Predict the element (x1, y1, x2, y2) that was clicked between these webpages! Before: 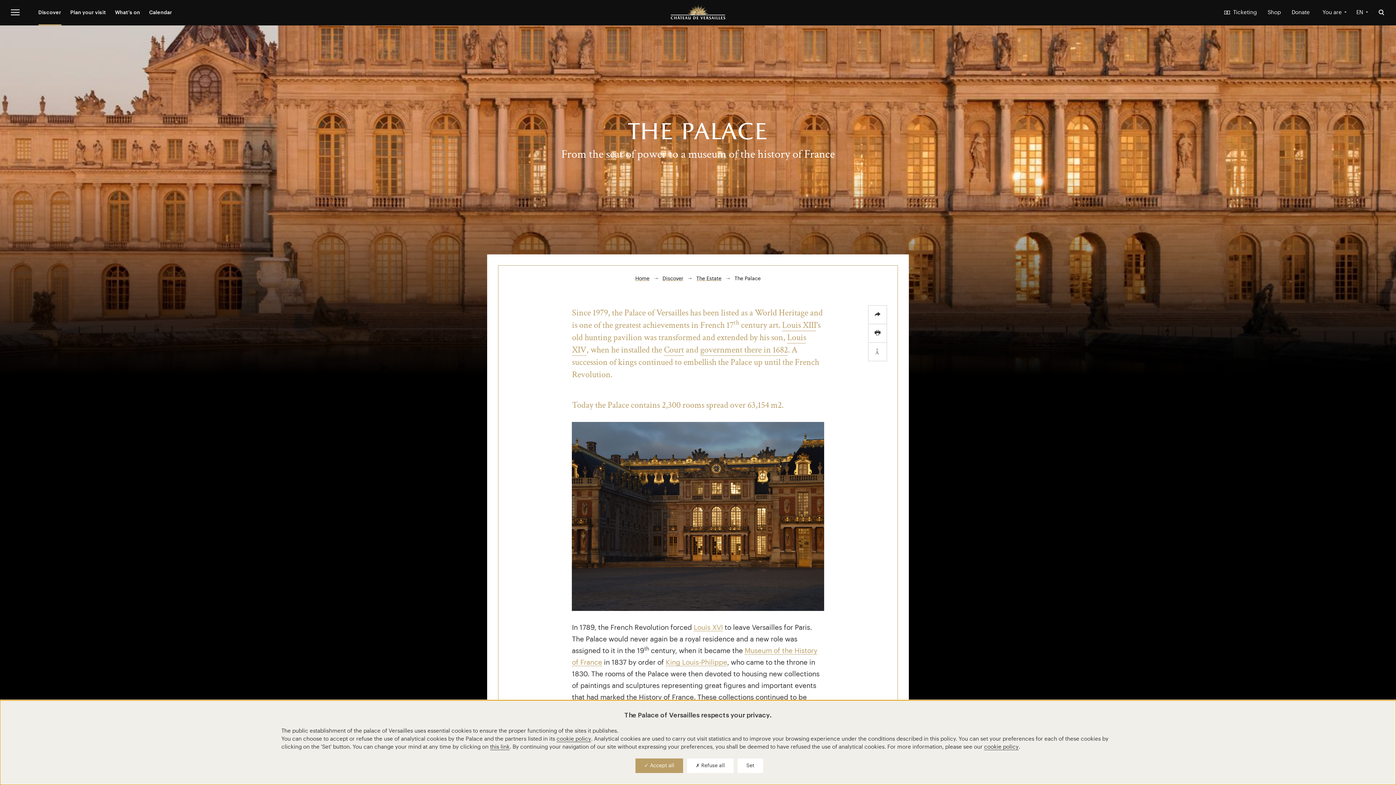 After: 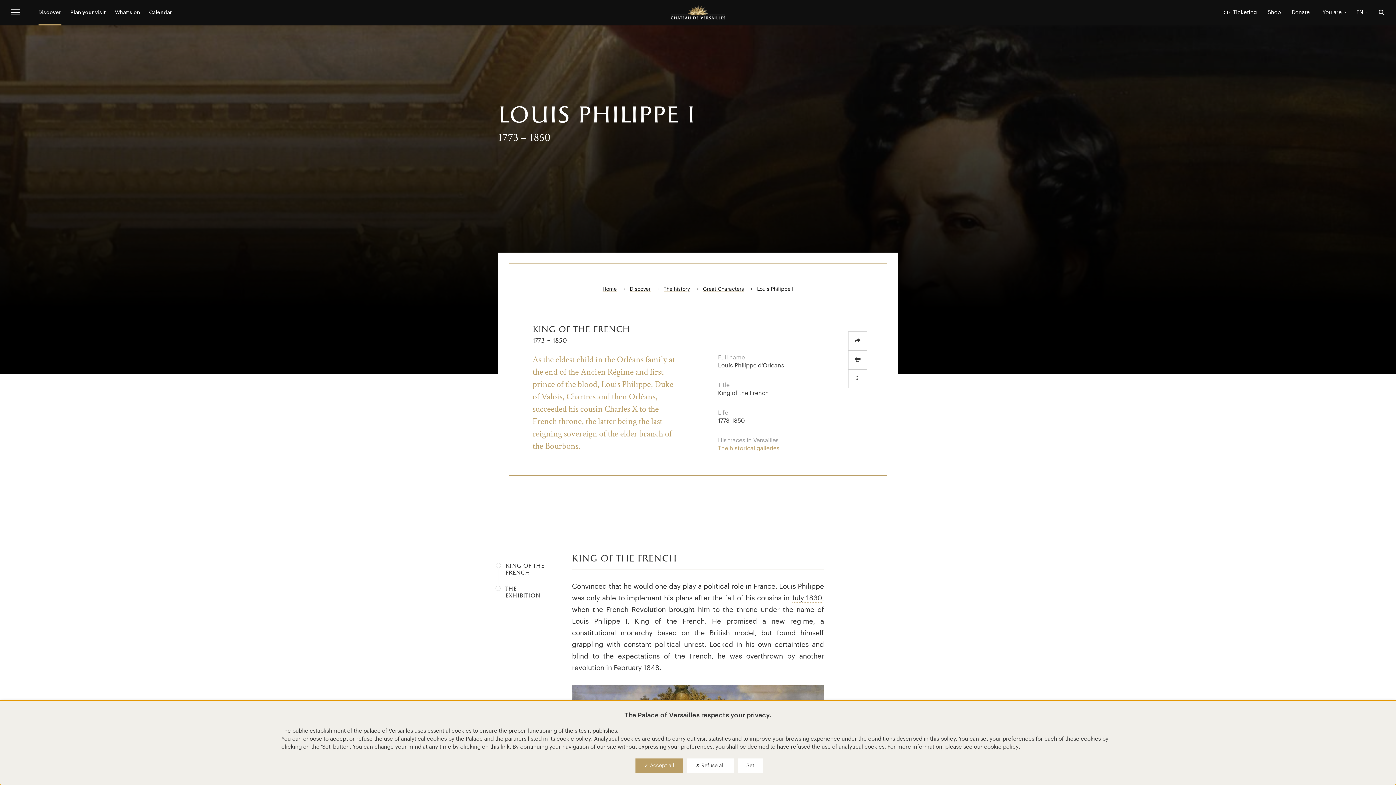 Action: bbox: (665, 659, 727, 666) label: King Louis-Philippe